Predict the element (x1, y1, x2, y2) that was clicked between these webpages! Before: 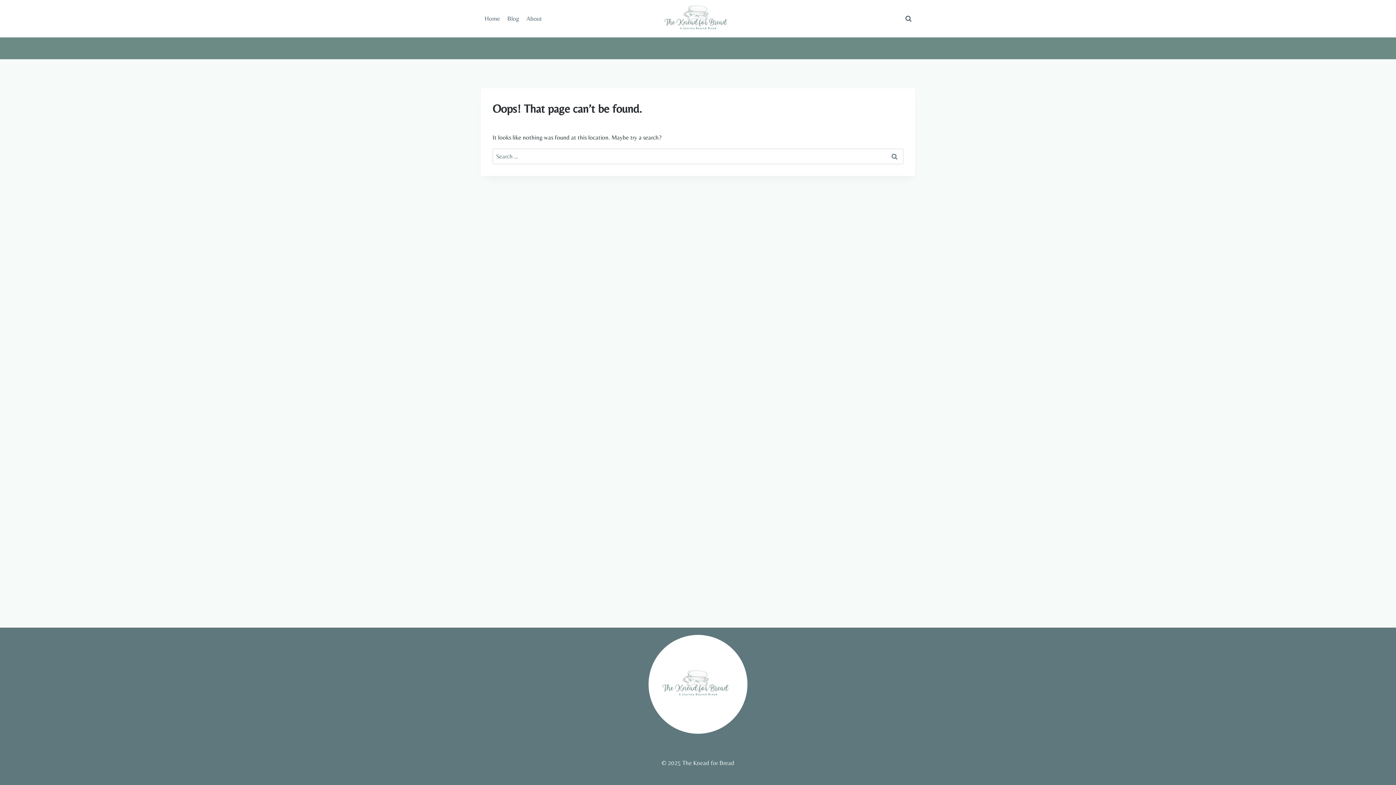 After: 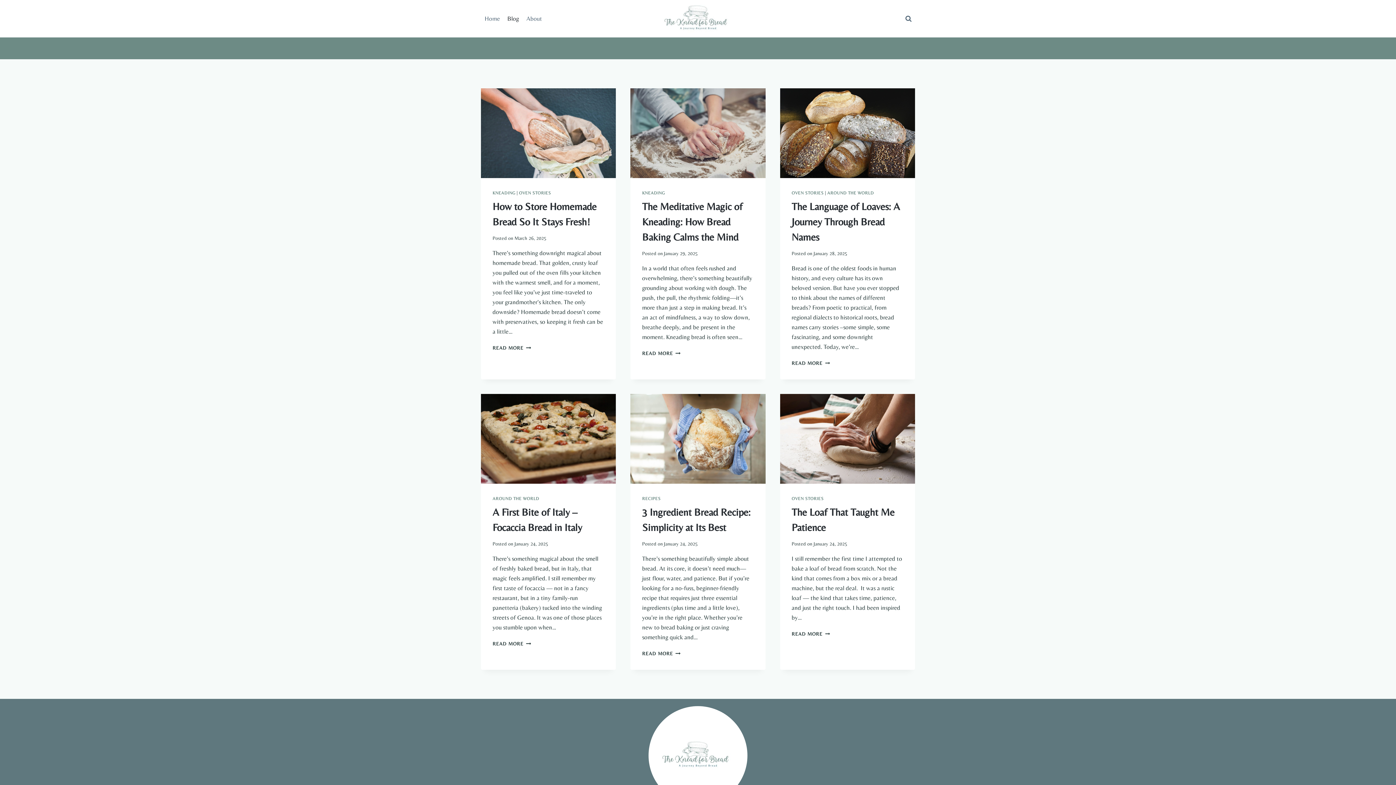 Action: label: Blog bbox: (503, 10, 522, 27)